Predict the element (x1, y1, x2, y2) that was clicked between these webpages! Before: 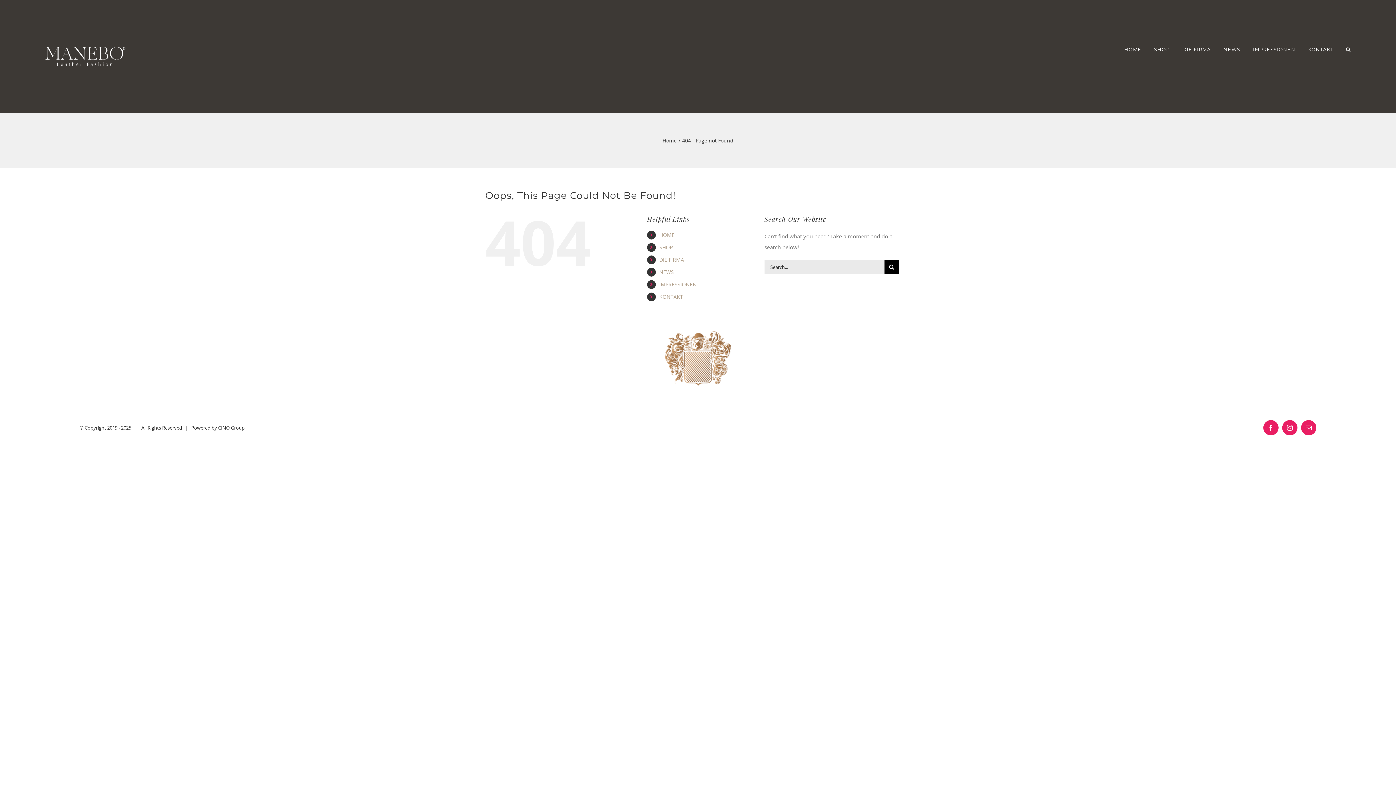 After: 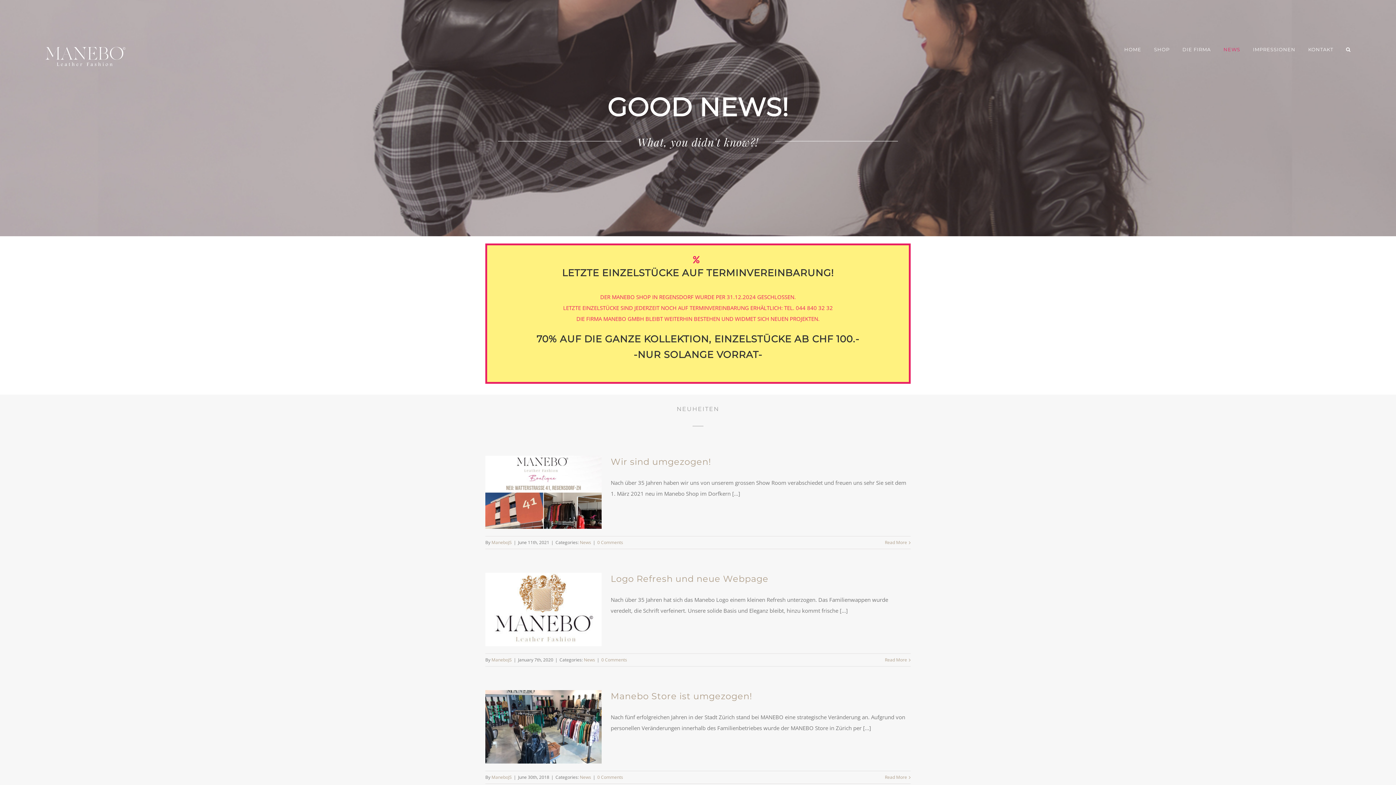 Action: bbox: (1223, 34, 1240, 64) label: NEWS